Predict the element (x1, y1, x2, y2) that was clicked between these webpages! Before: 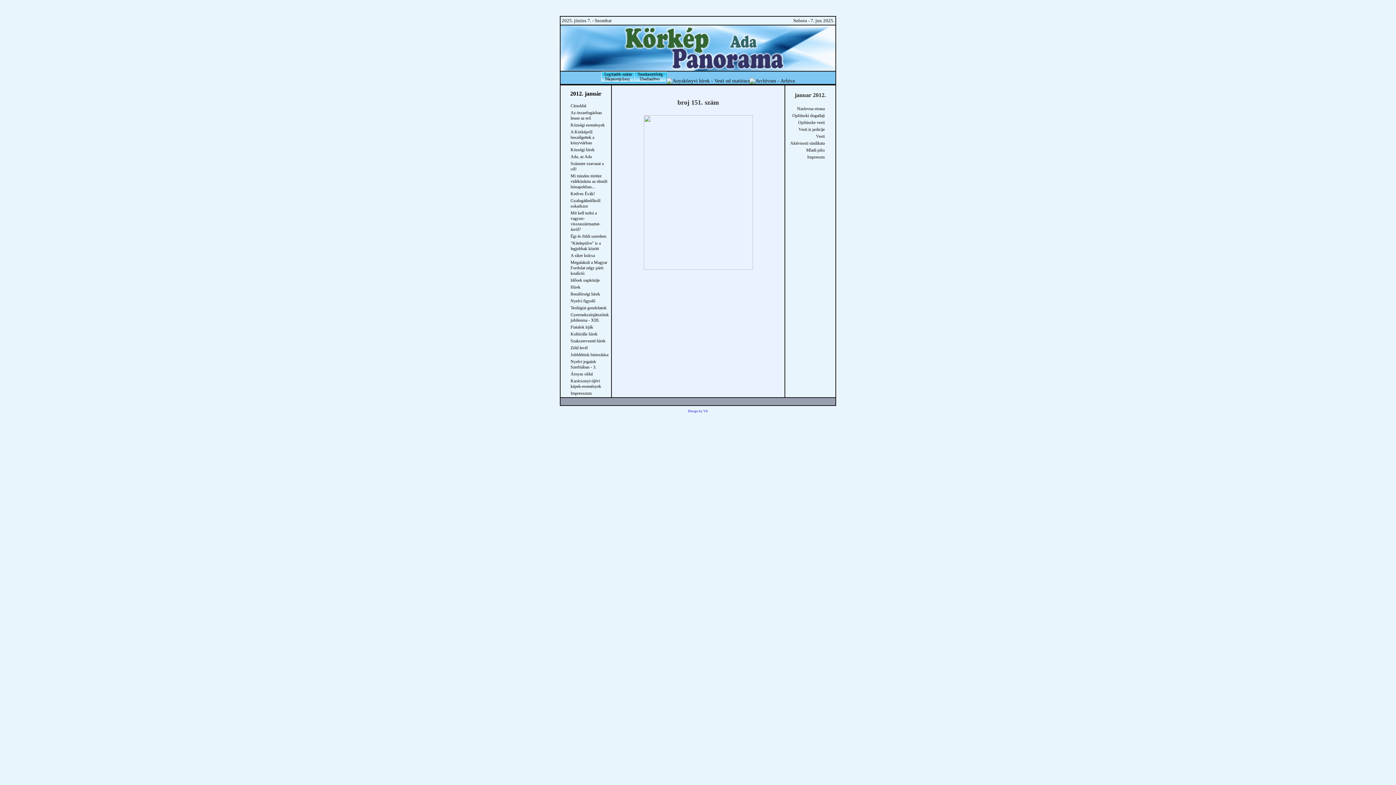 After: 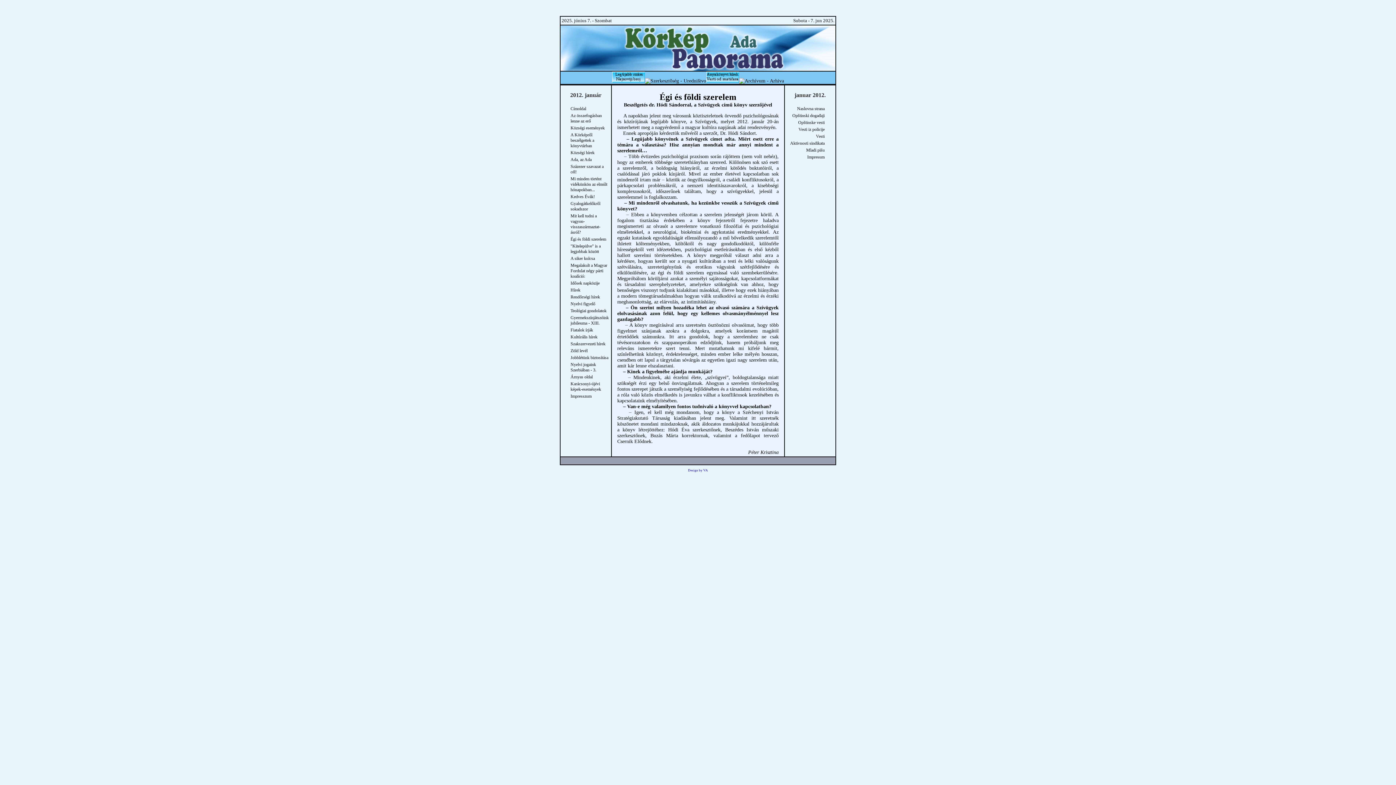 Action: label: Égi és földi szerelem bbox: (570, 233, 606, 238)